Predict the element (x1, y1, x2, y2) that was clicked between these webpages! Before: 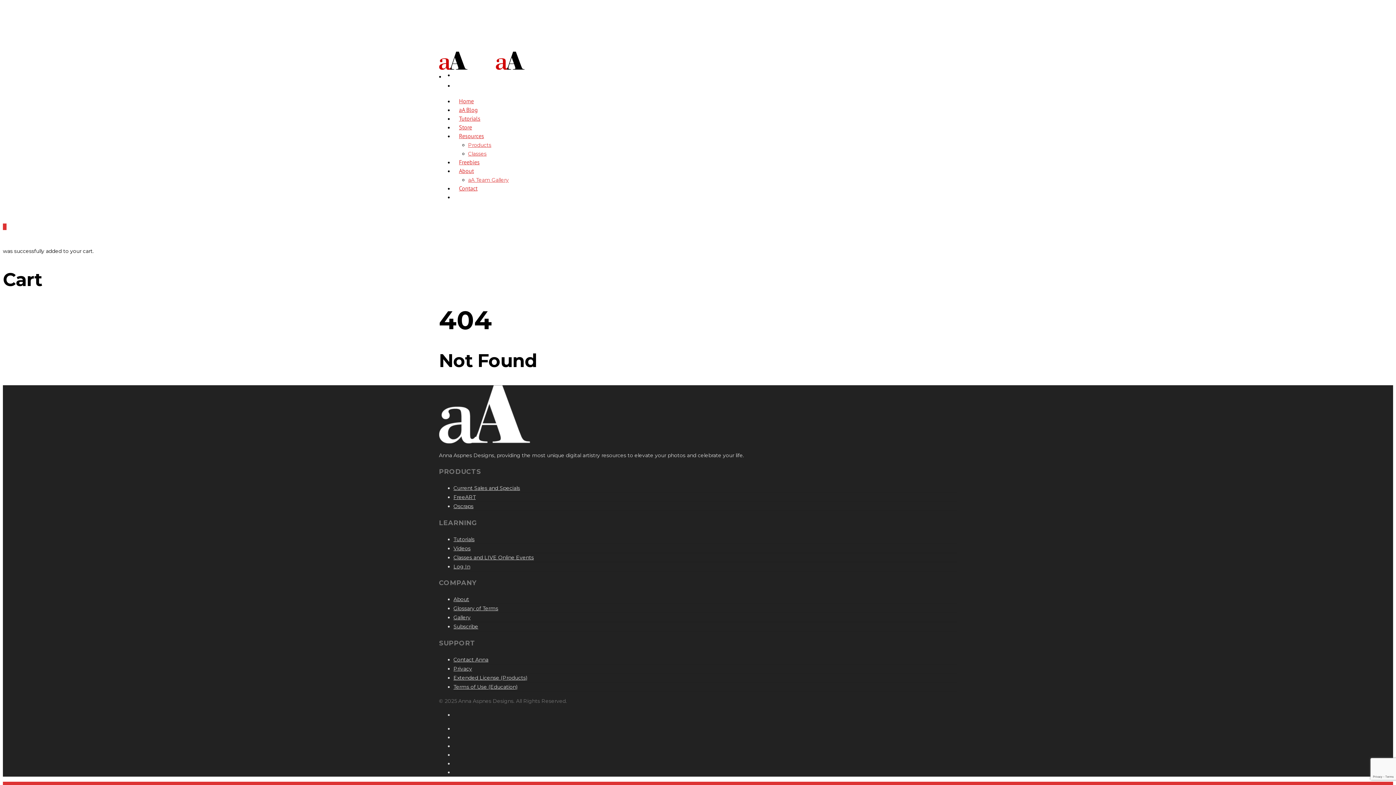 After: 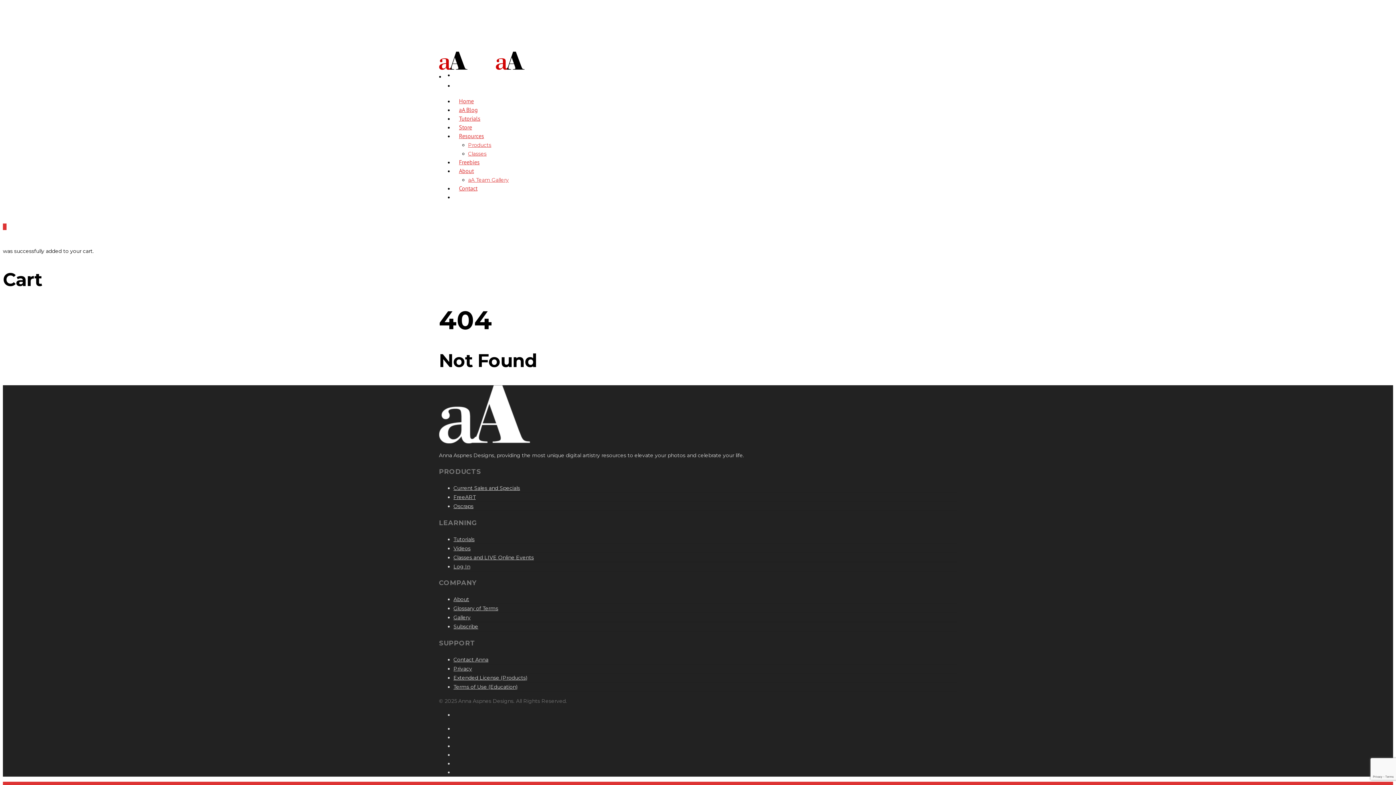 Action: label: Extended License (Products) bbox: (453, 675, 527, 681)